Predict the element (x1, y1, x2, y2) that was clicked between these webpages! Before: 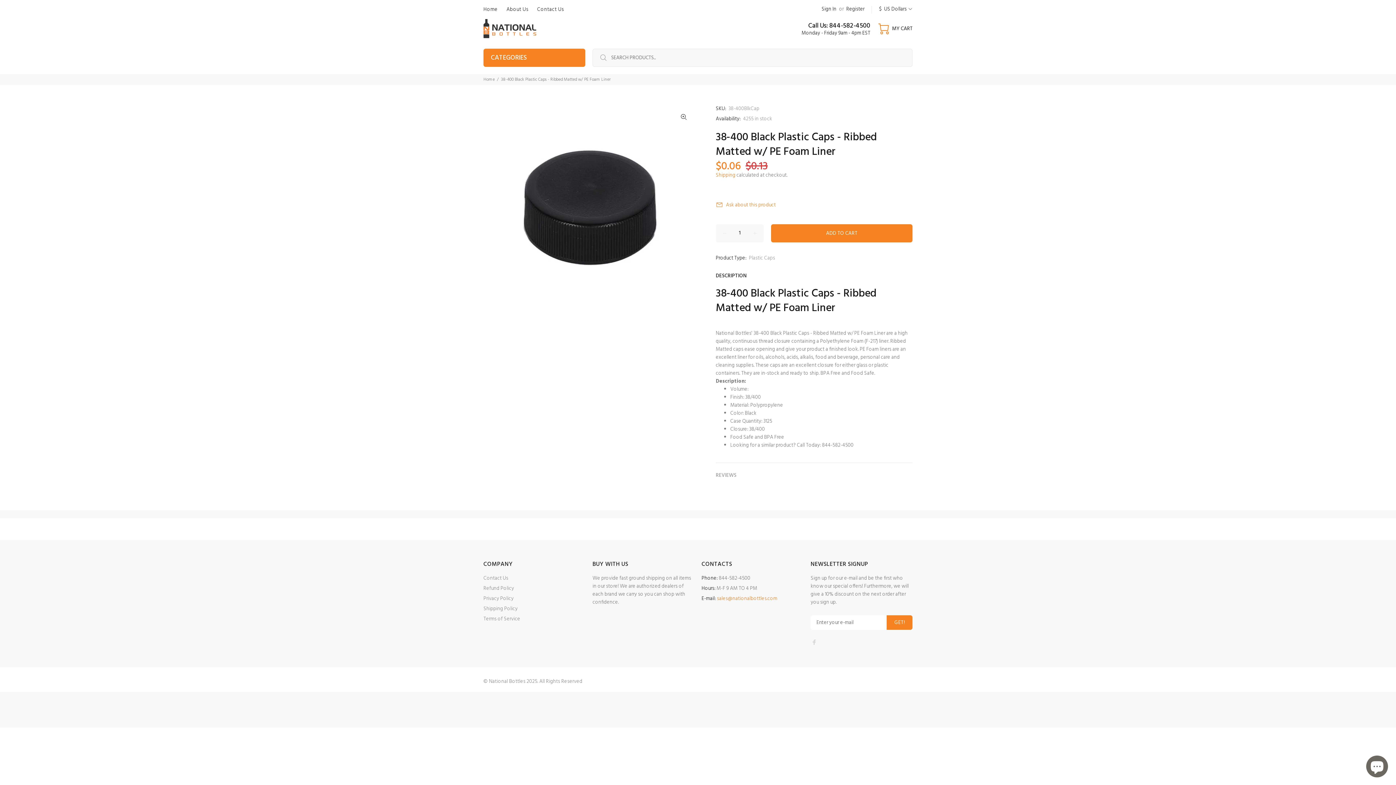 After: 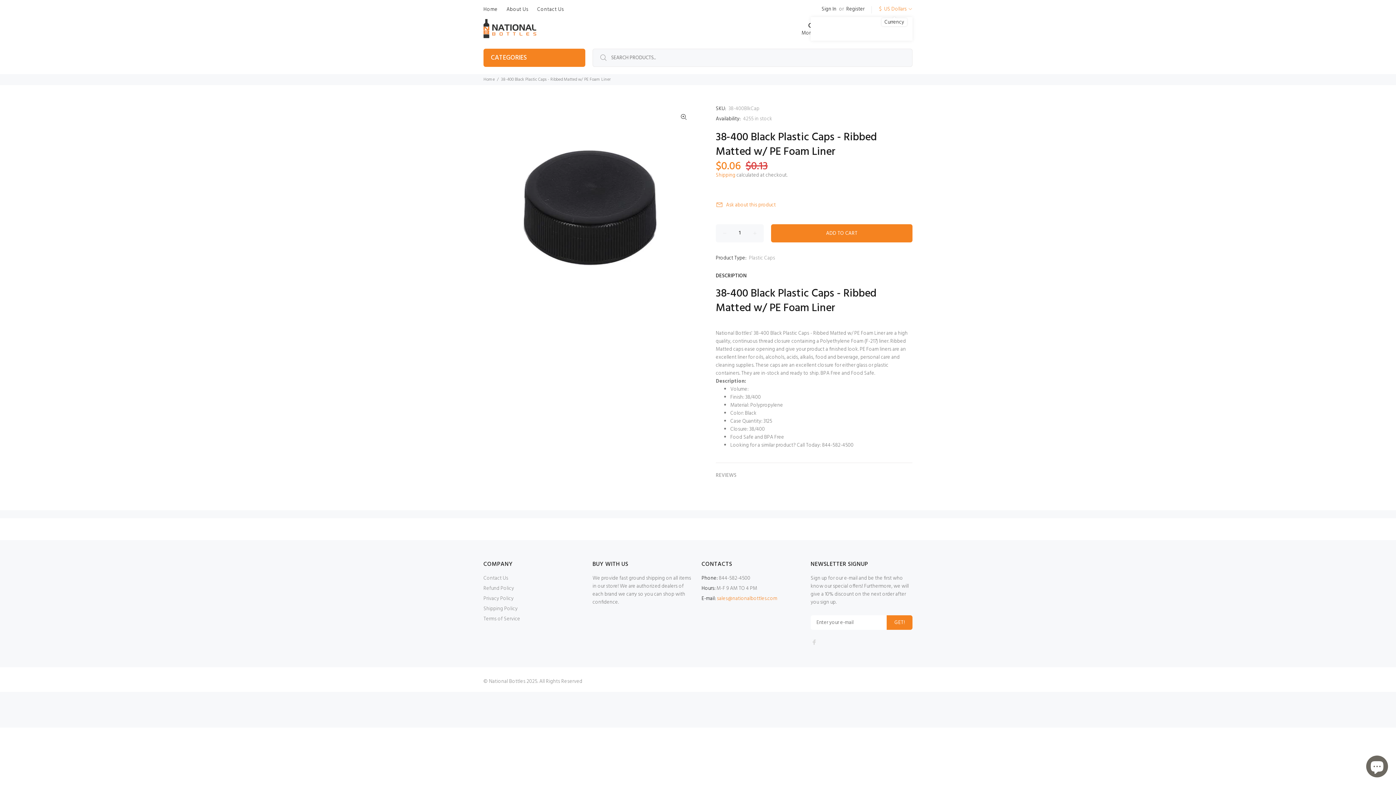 Action: label: $  US Dollars  bbox: (876, 6, 912, 13)